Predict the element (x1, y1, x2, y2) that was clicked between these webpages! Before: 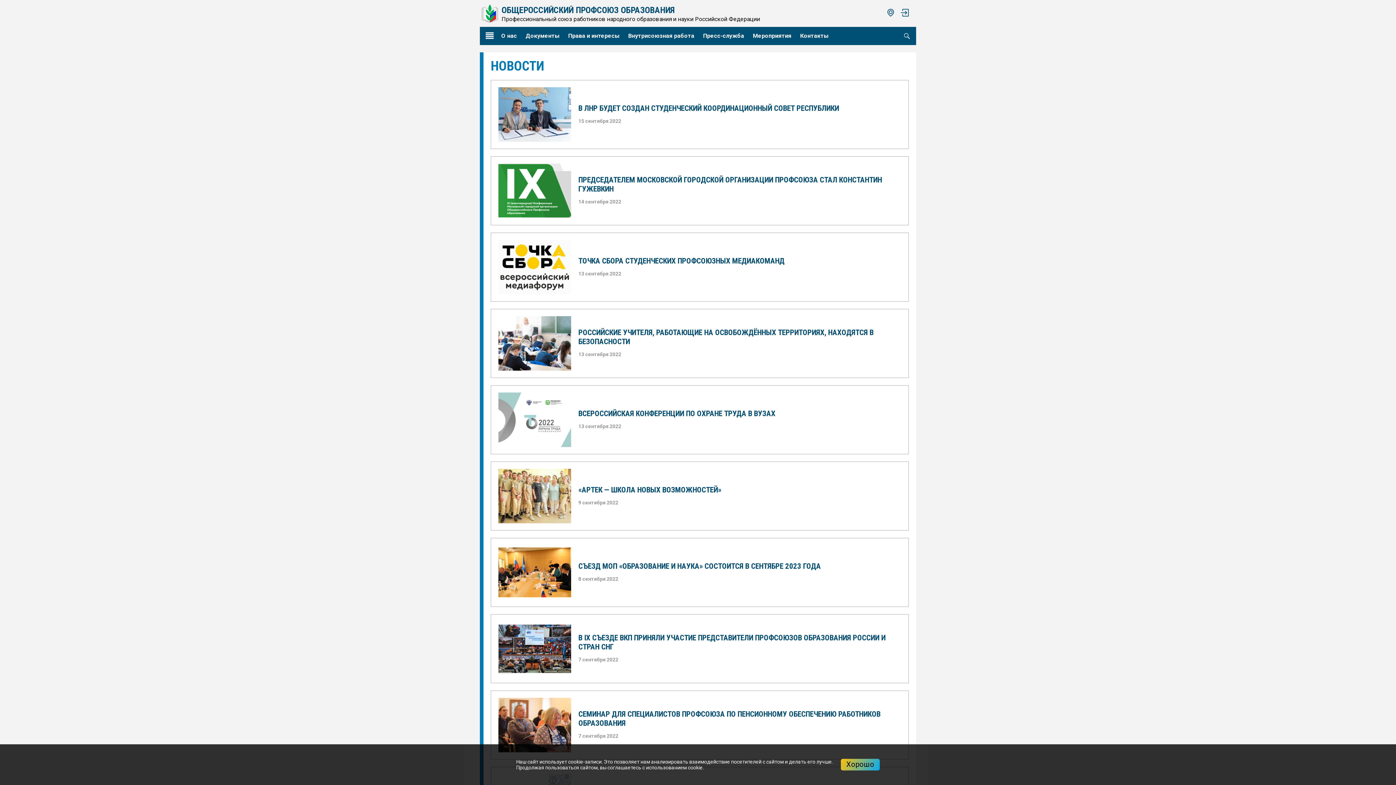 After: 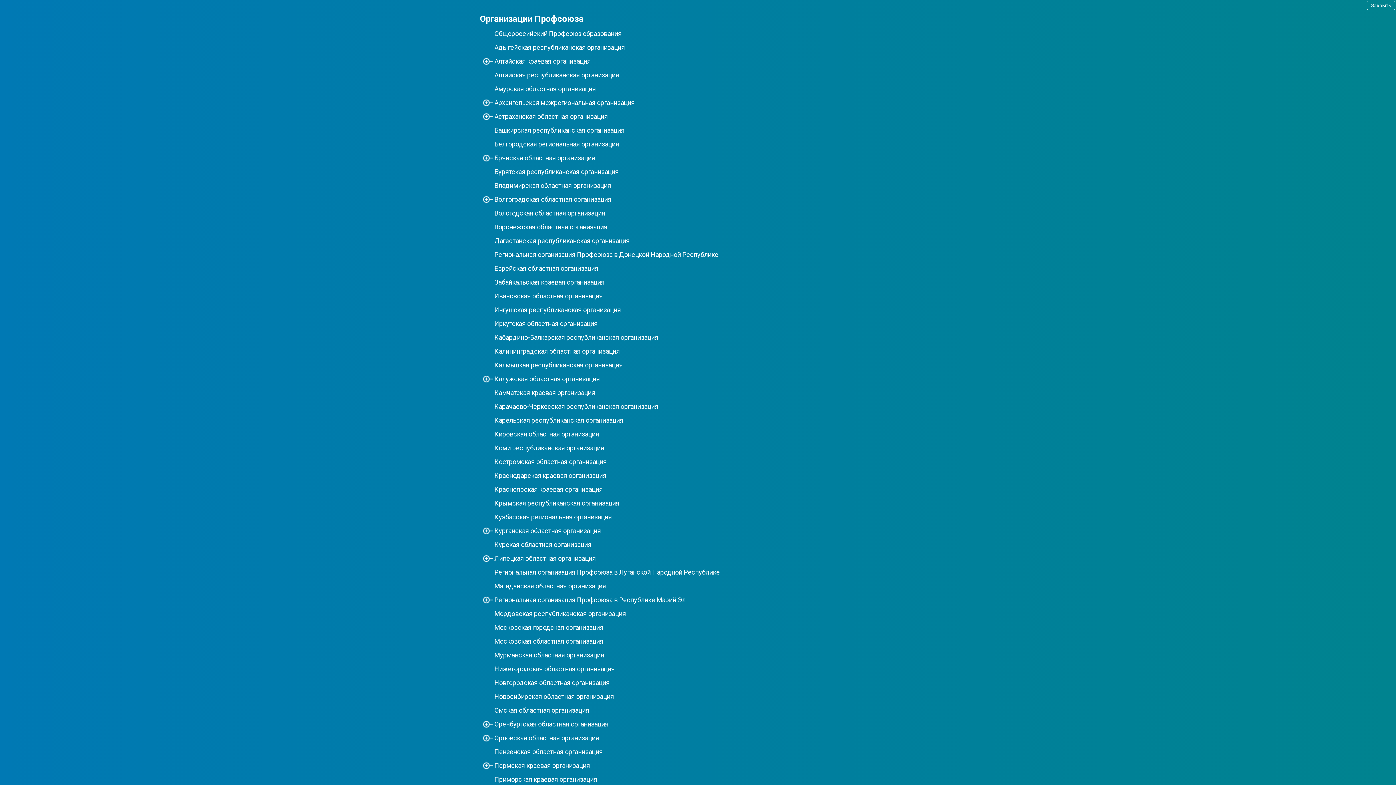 Action: bbox: (883, 5, 898, 20)